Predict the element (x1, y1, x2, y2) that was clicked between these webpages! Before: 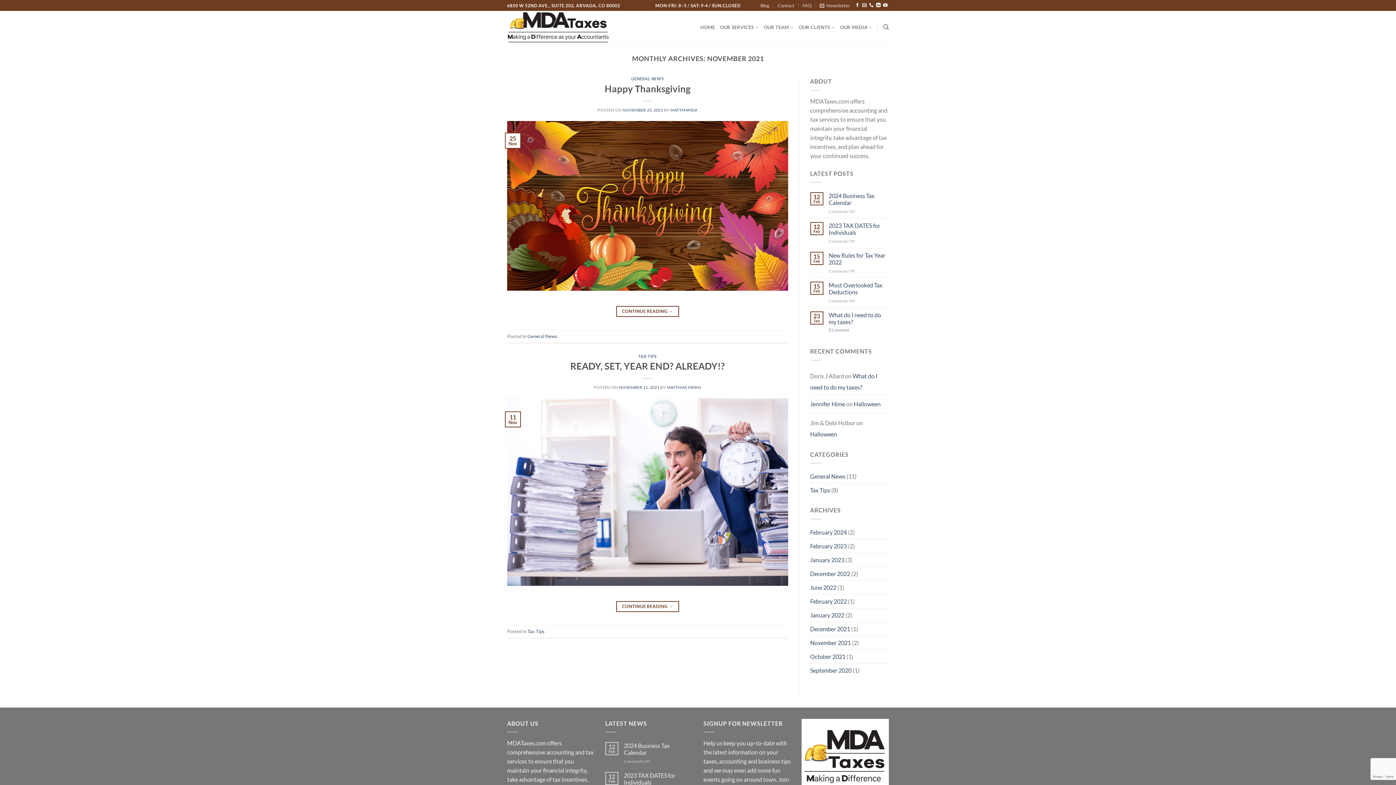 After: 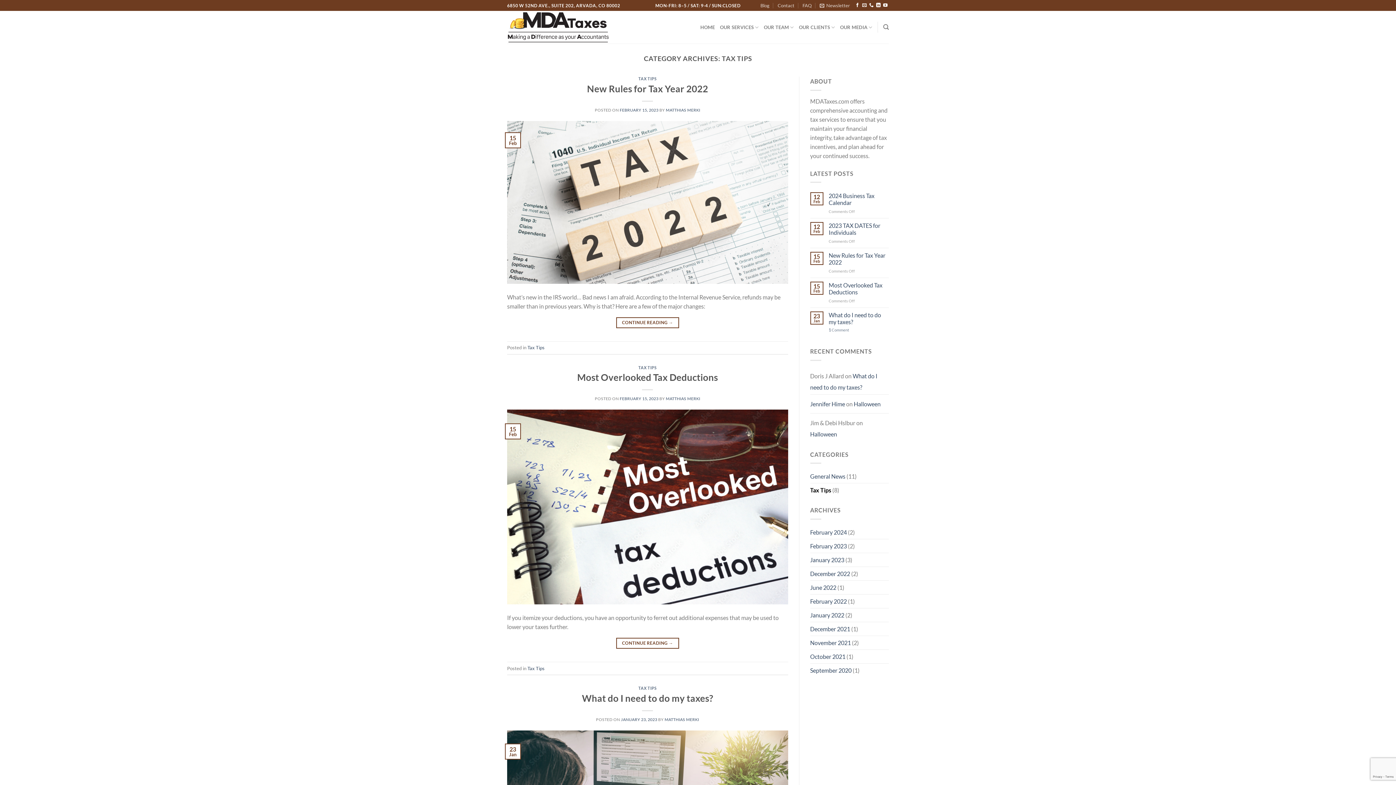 Action: label: Tax Tips bbox: (810, 483, 830, 497)